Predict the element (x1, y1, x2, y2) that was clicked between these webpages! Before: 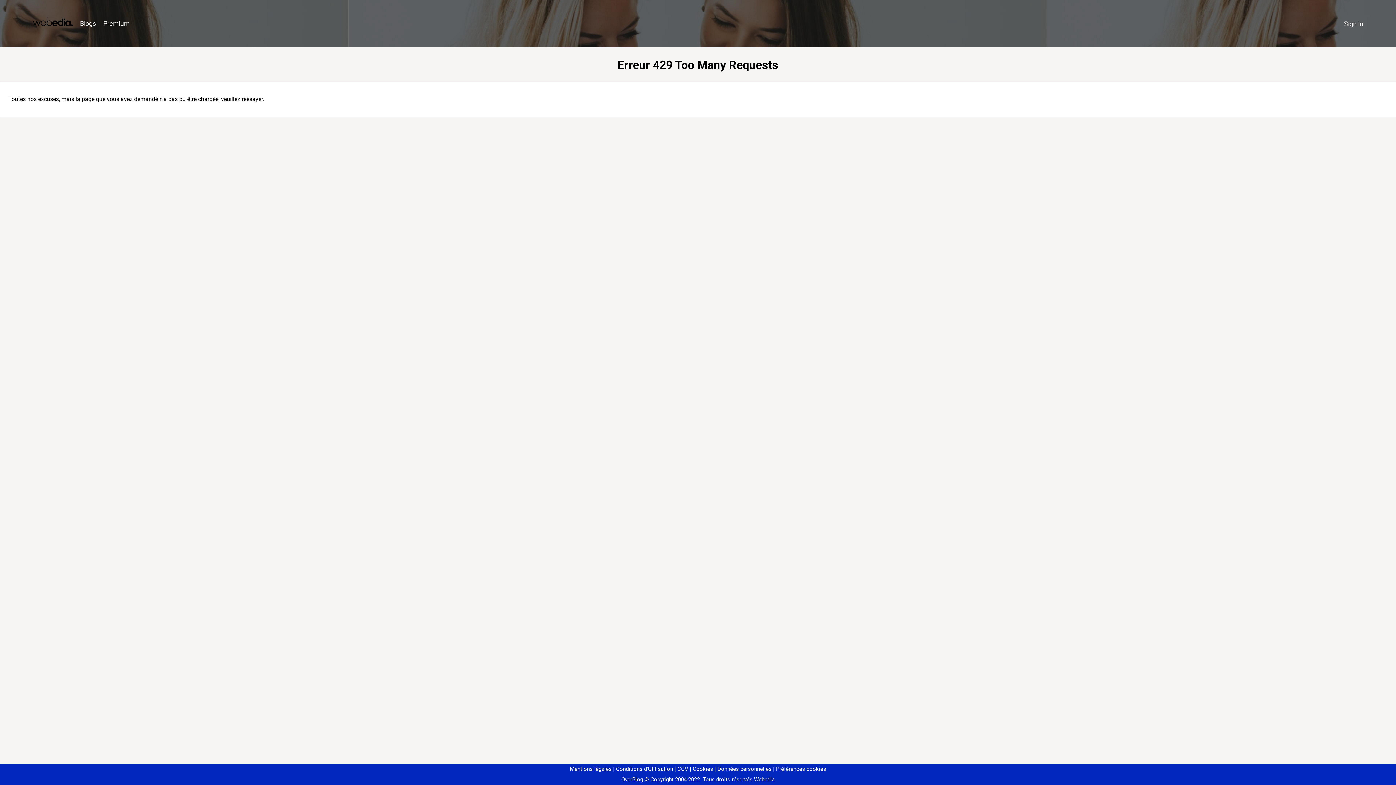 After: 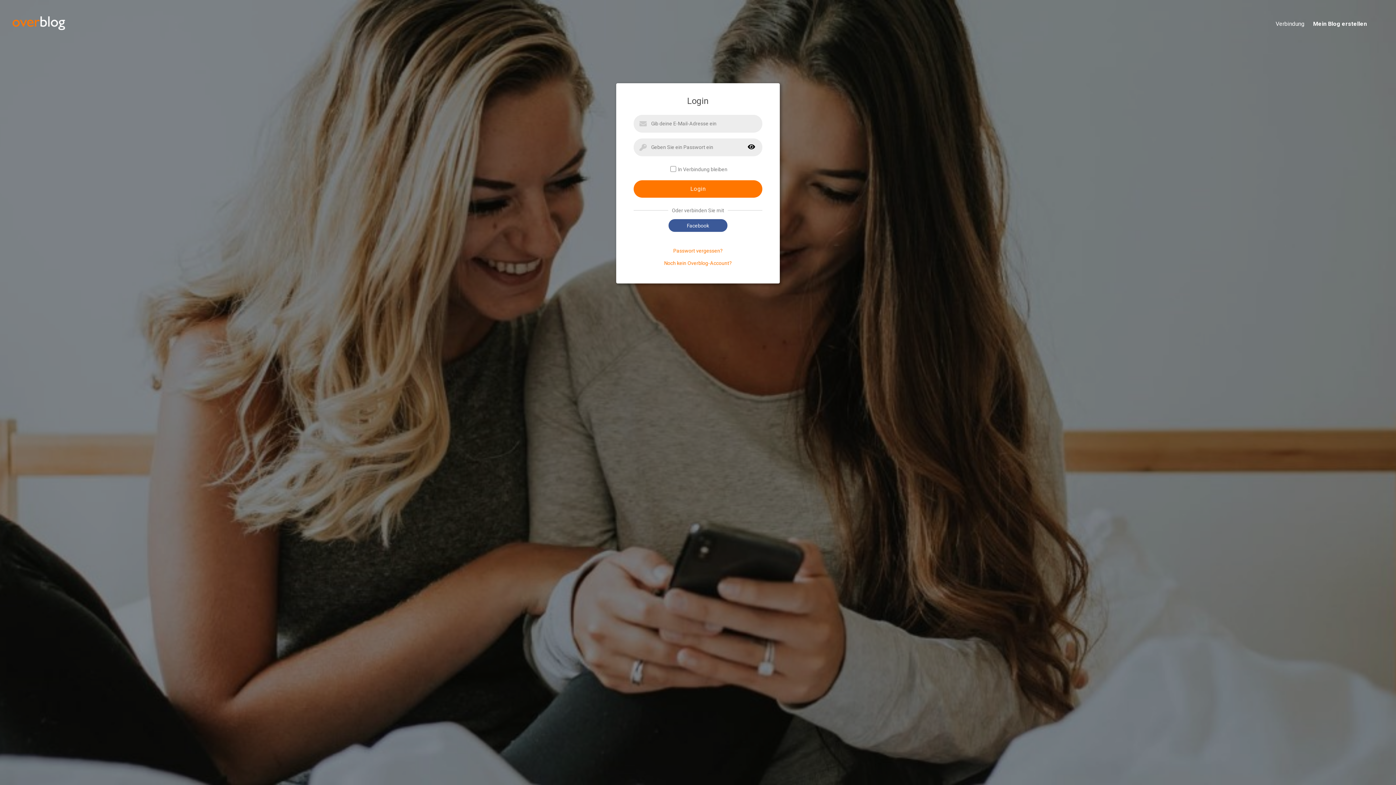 Action: bbox: (1340, 16, 1367, 31) label: Sign in